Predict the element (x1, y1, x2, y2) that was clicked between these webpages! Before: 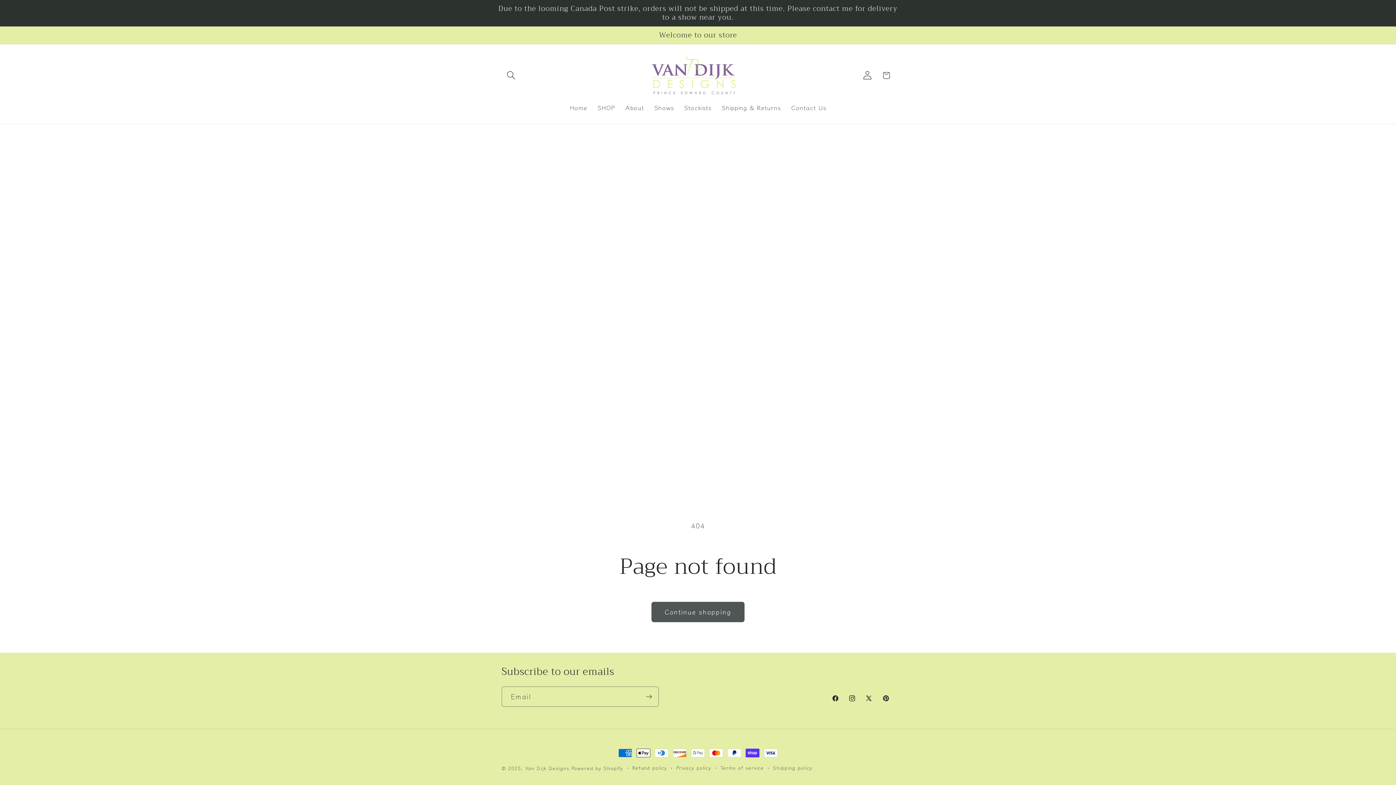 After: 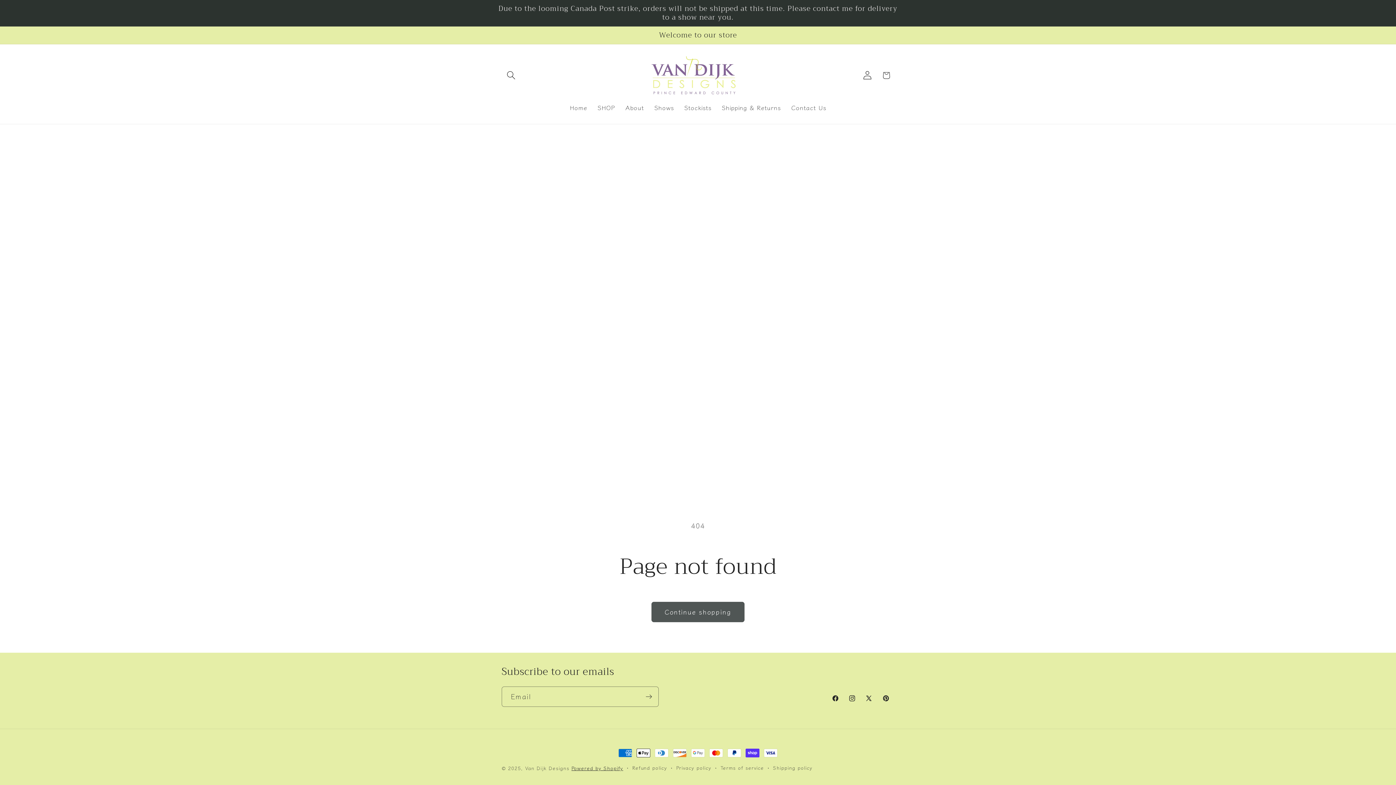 Action: bbox: (571, 765, 623, 772) label: Powered by Shopify